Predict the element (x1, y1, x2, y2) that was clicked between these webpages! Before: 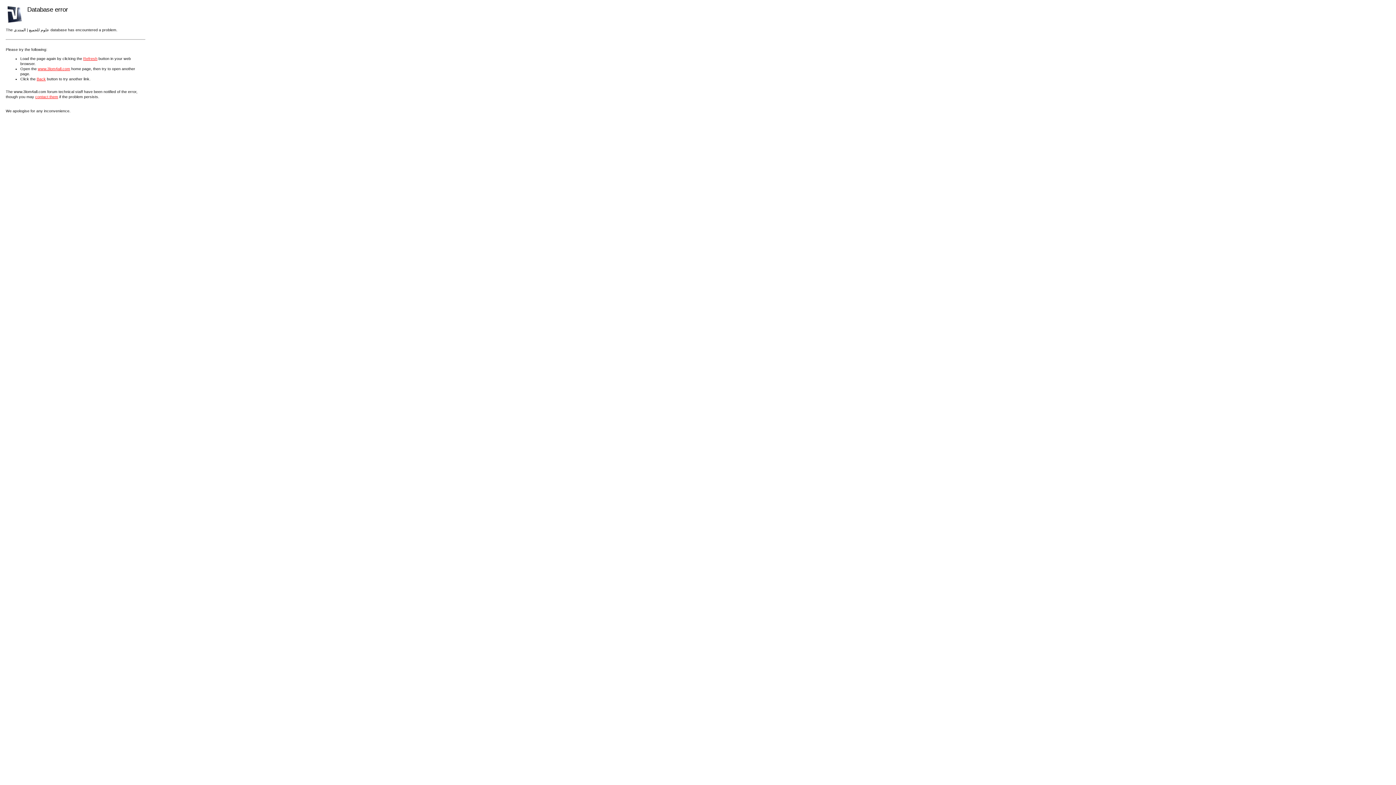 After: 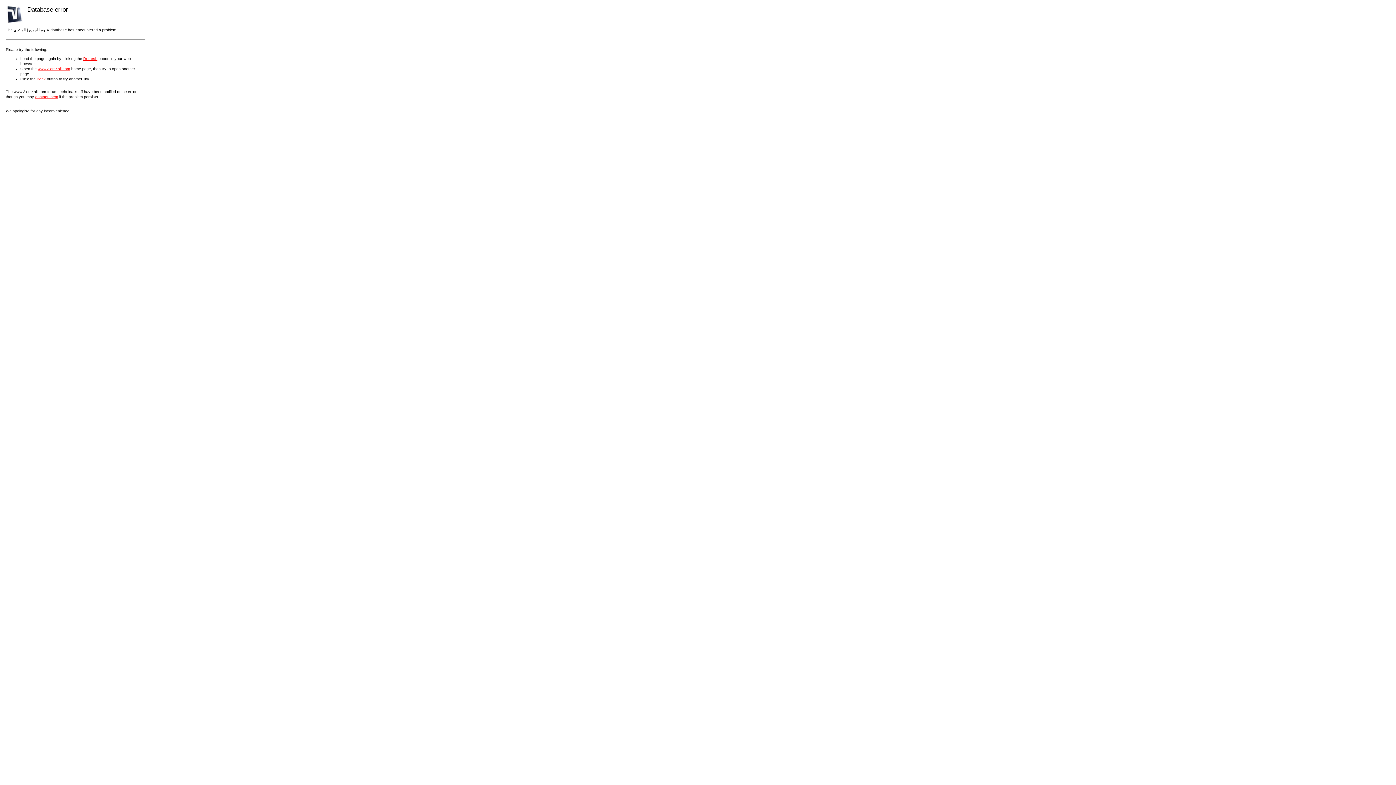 Action: bbox: (83, 56, 97, 60) label: Refresh